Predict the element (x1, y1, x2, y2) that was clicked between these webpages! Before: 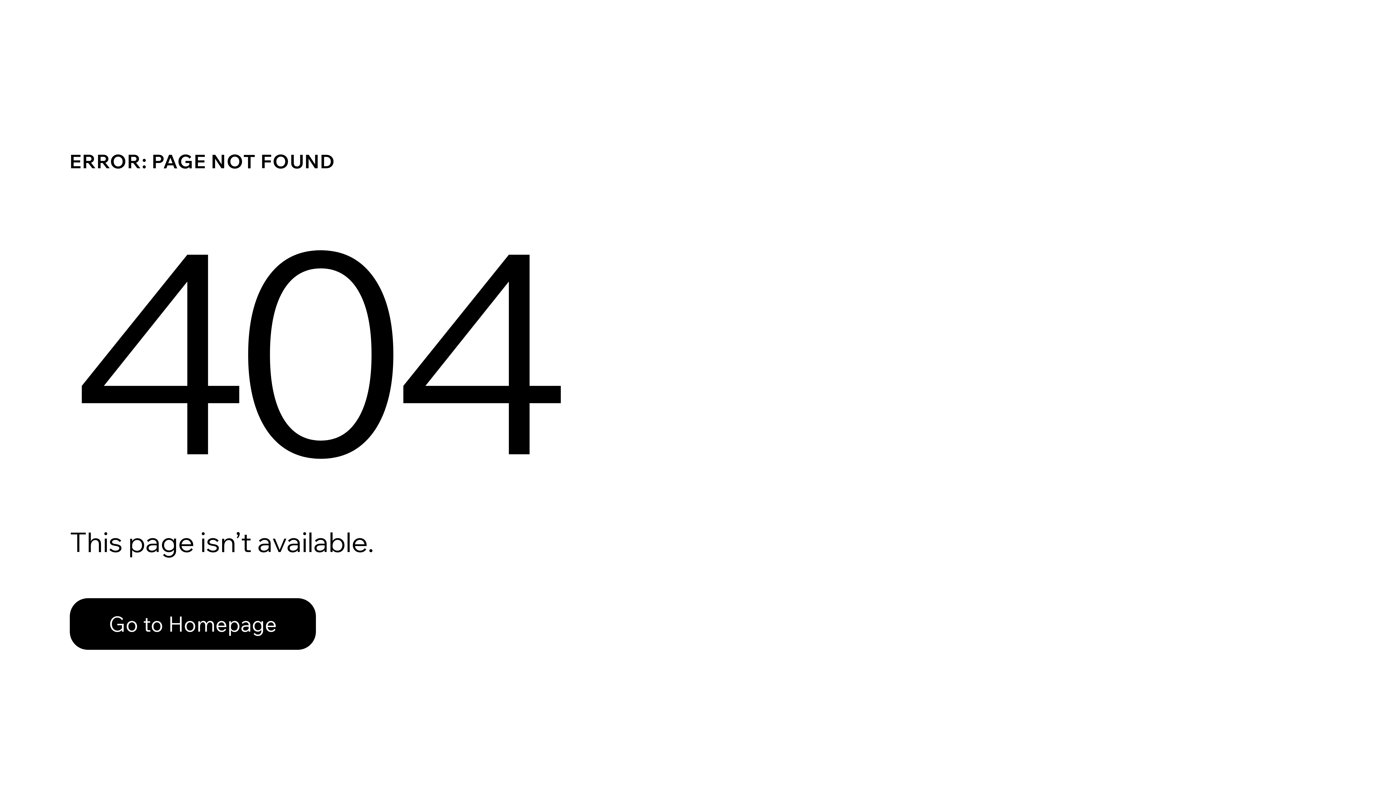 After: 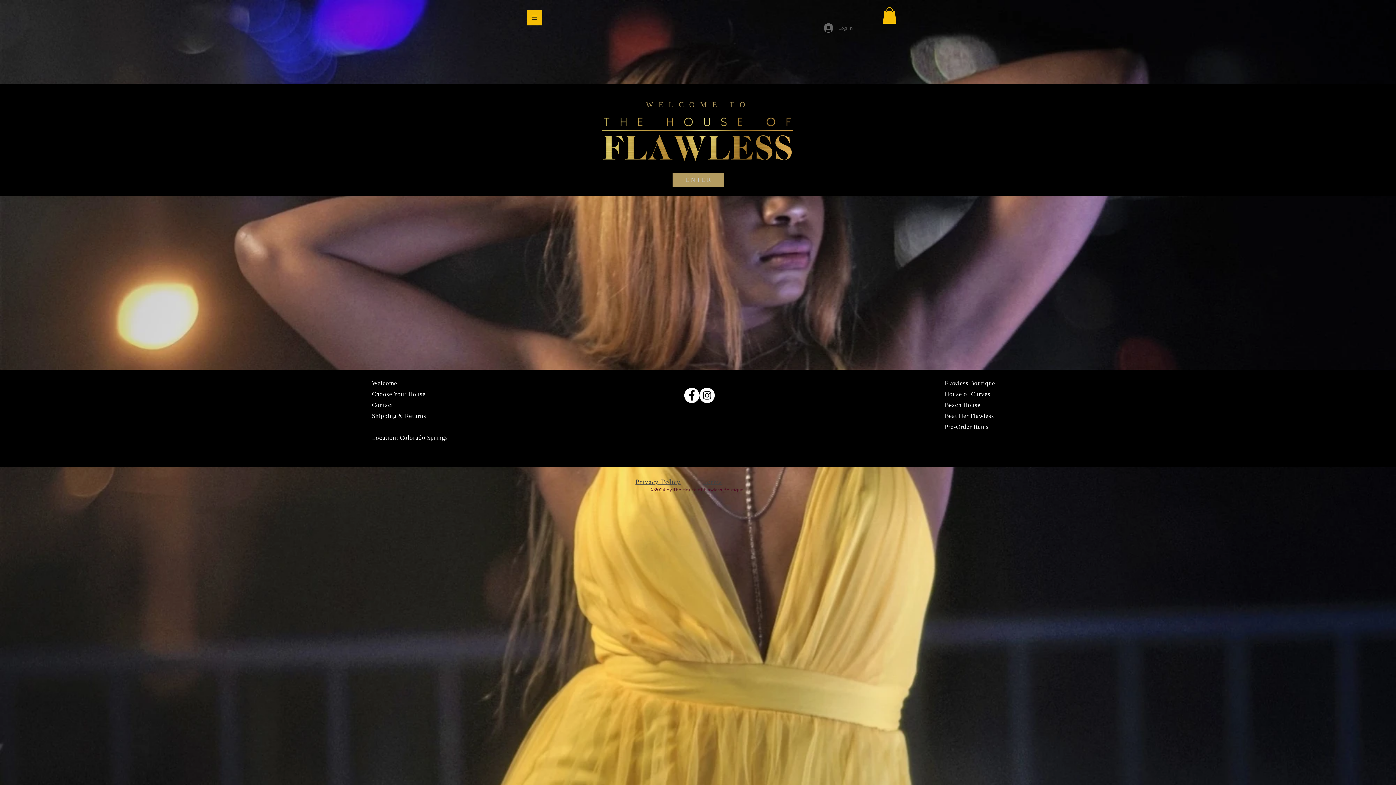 Action: label: Go to Homepage bbox: (69, 598, 316, 650)